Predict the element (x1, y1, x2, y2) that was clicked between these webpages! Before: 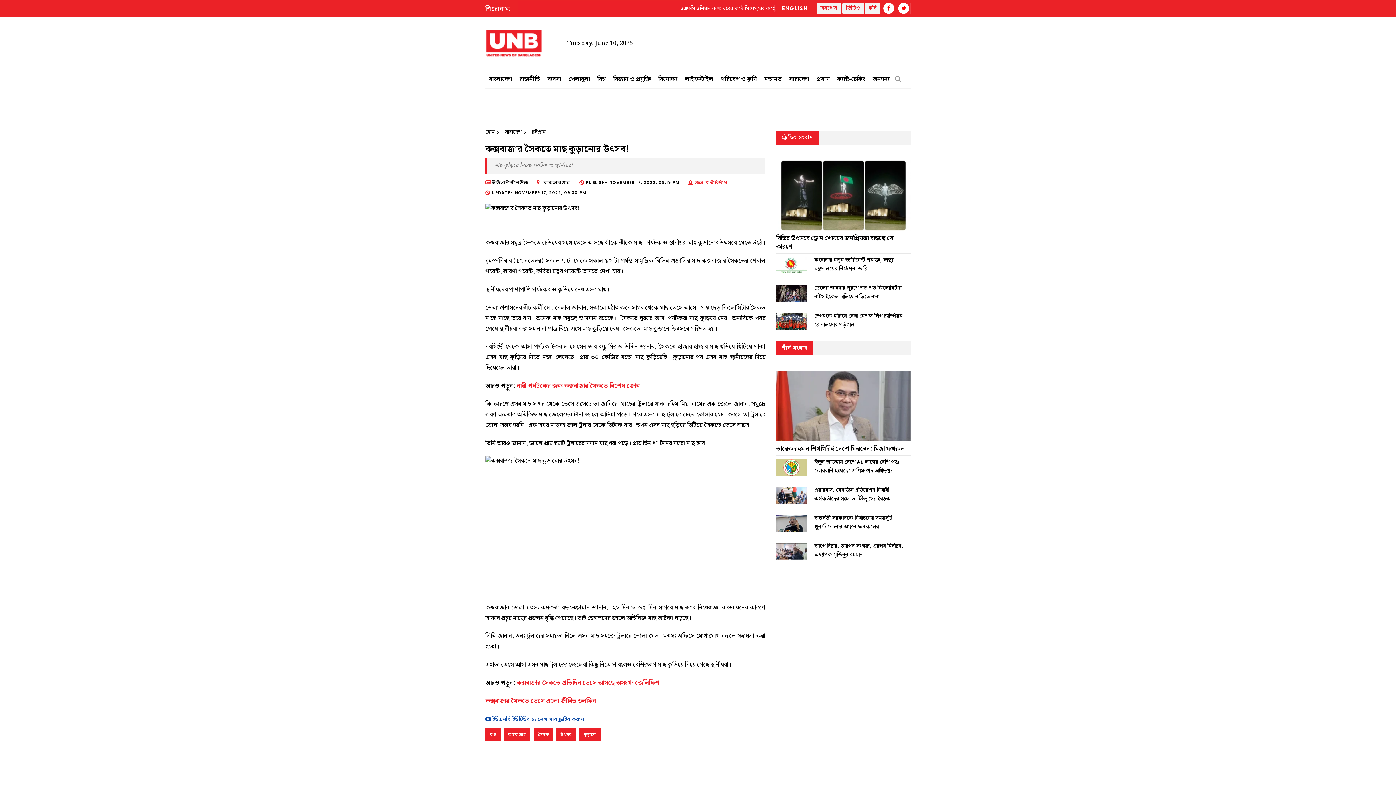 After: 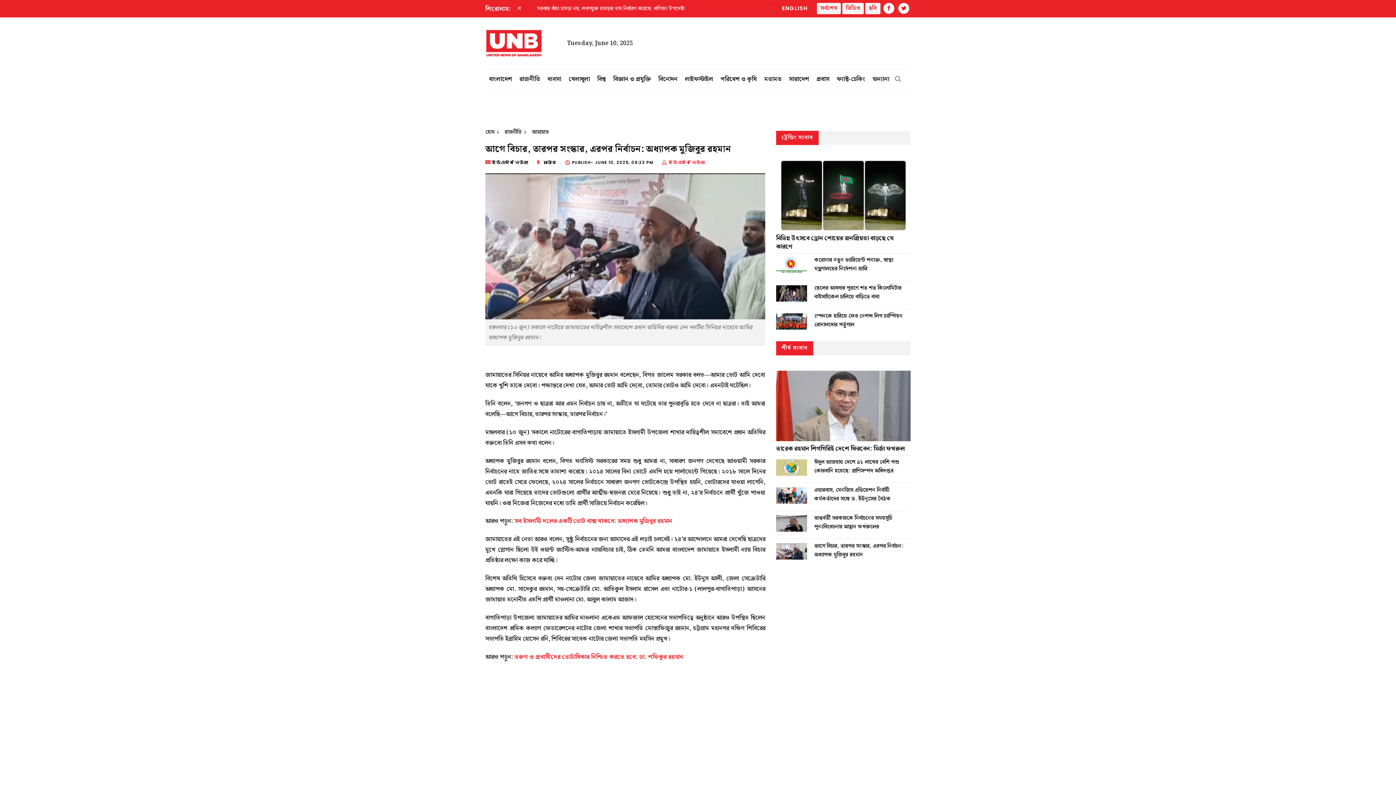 Action: bbox: (776, 543, 807, 559)